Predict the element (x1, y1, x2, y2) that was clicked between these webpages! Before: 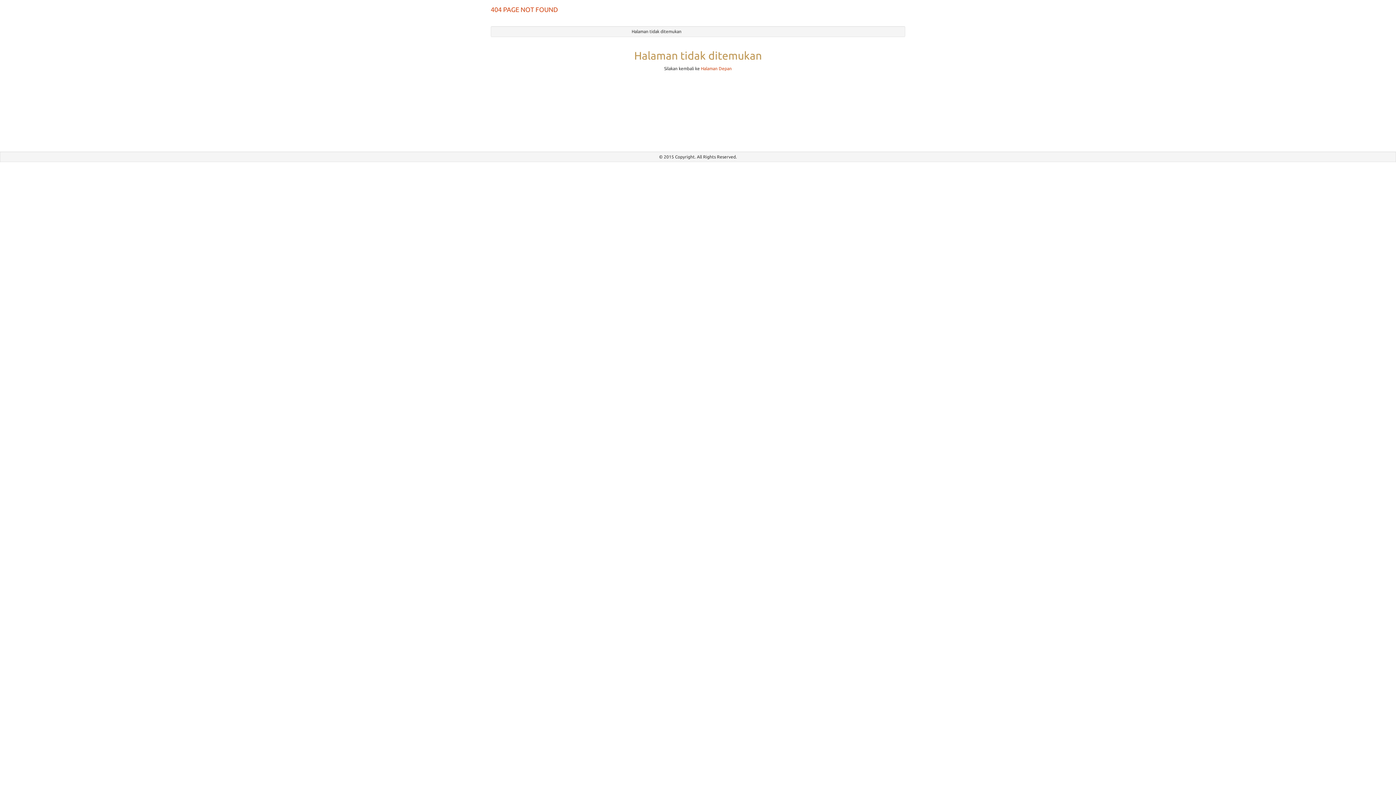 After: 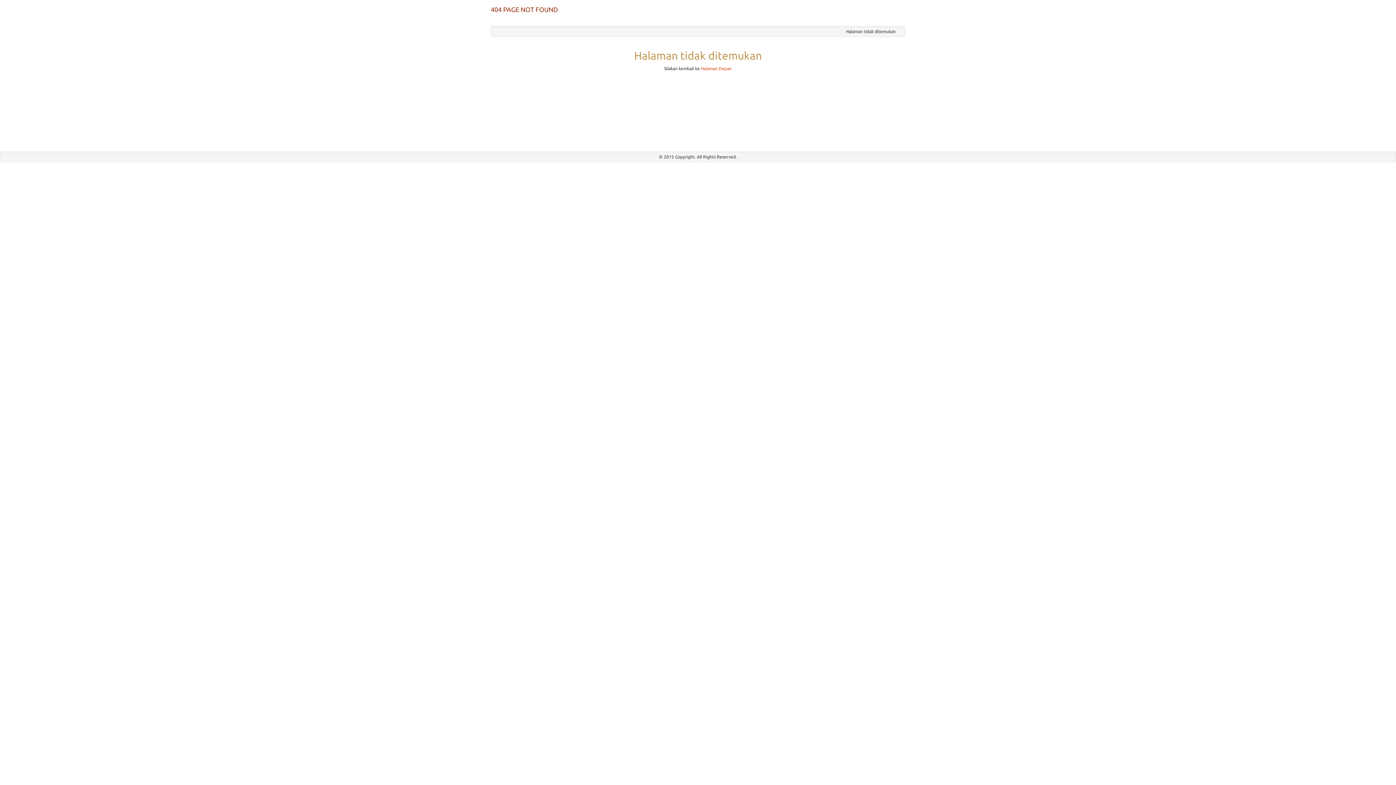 Action: bbox: (485, 0, 563, 18) label: 404 PAGE NOT FOUND